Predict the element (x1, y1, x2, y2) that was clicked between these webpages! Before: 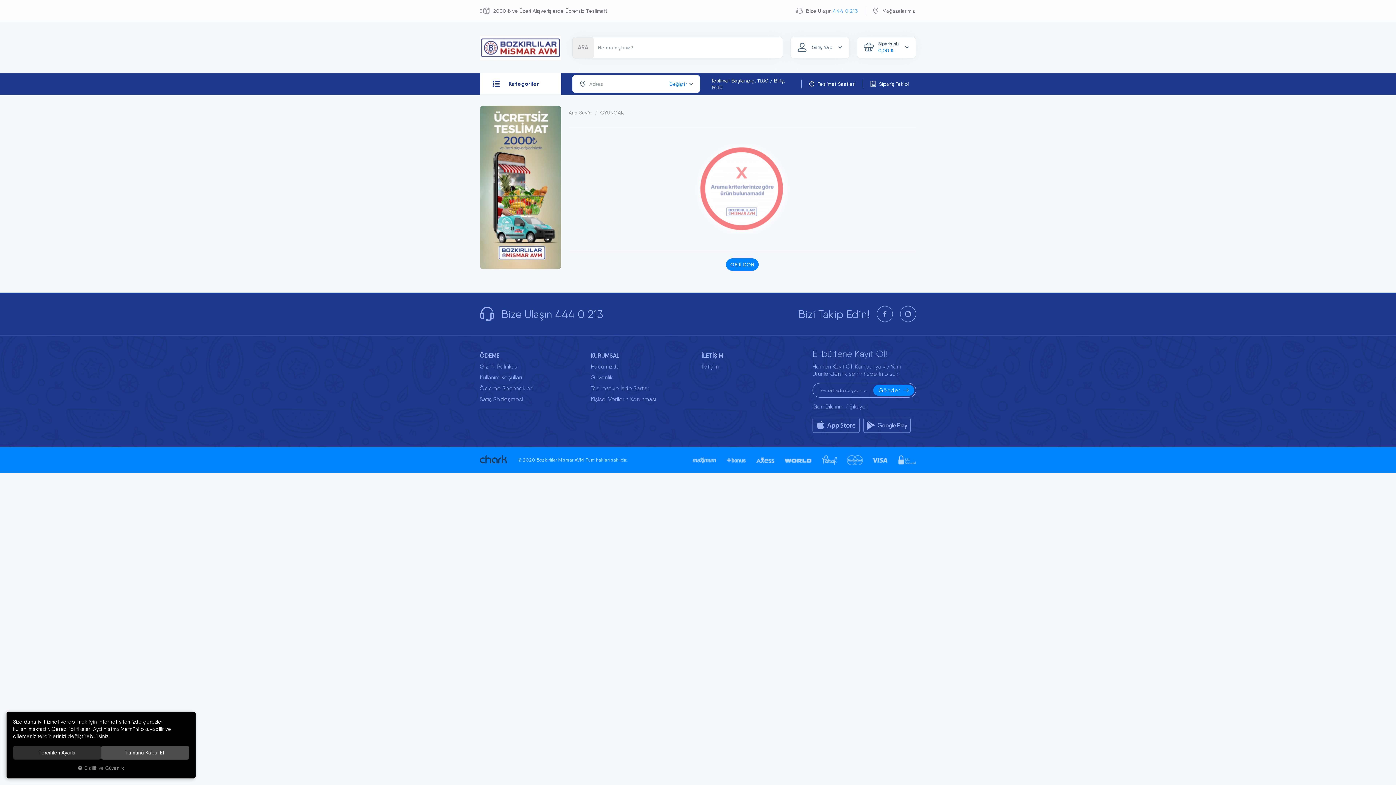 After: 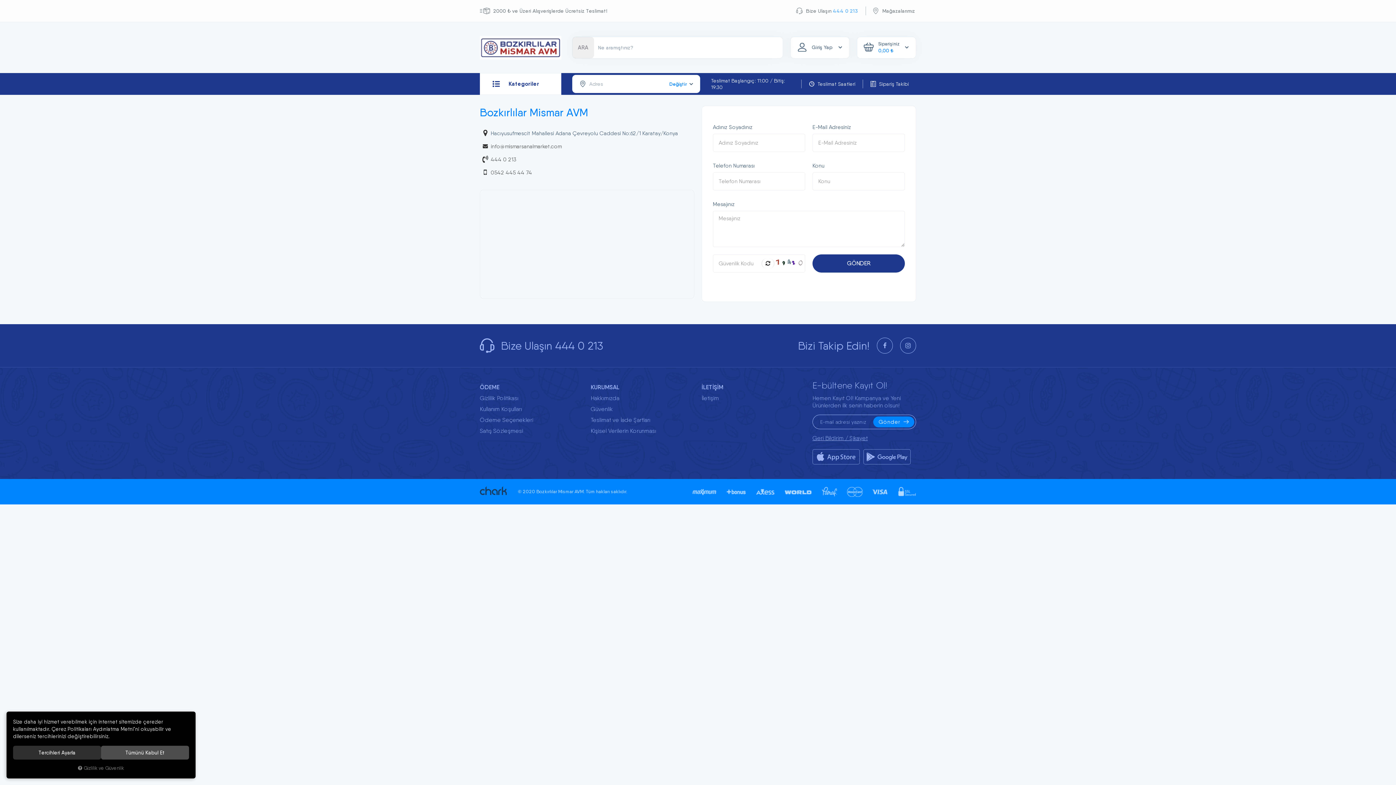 Action: label: Geri Bildirim / Şikayet bbox: (812, 403, 916, 410)